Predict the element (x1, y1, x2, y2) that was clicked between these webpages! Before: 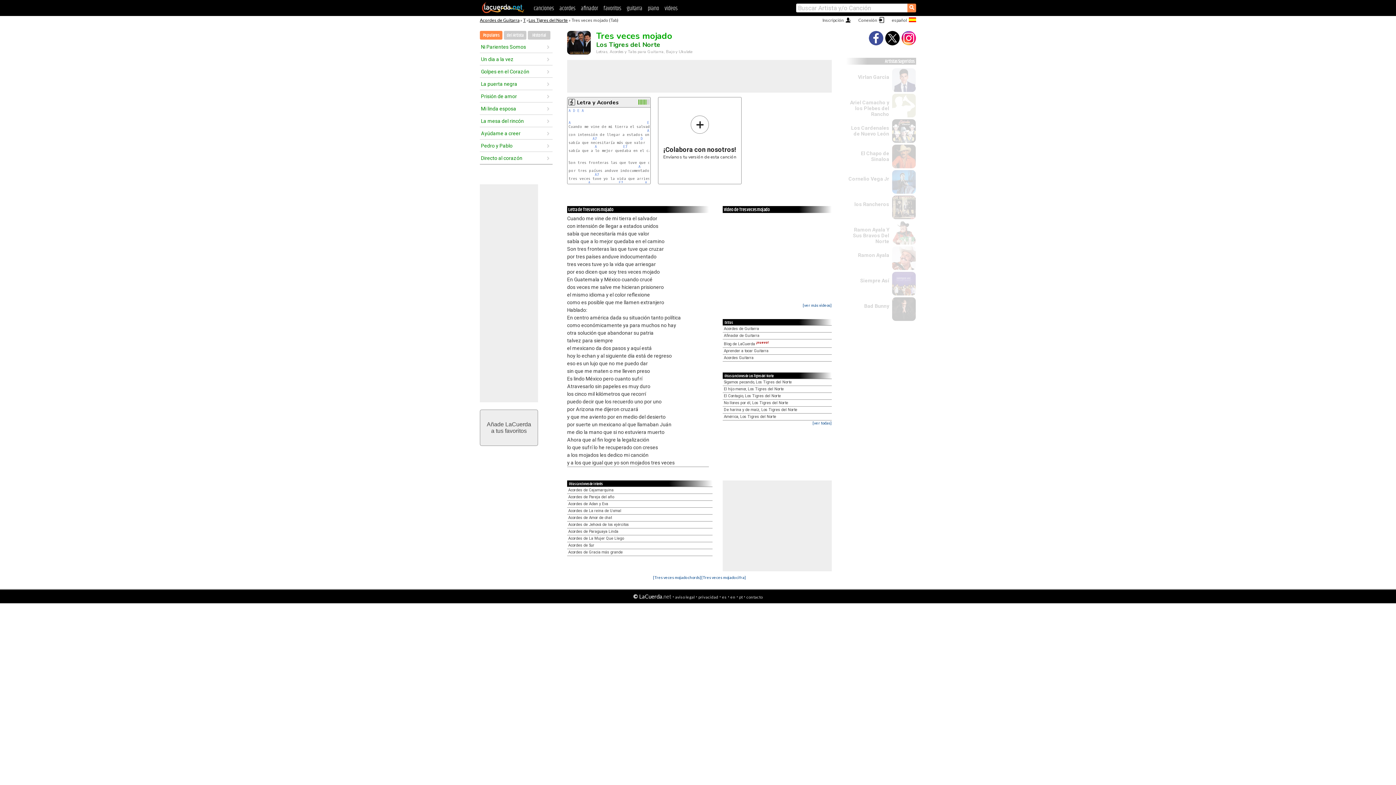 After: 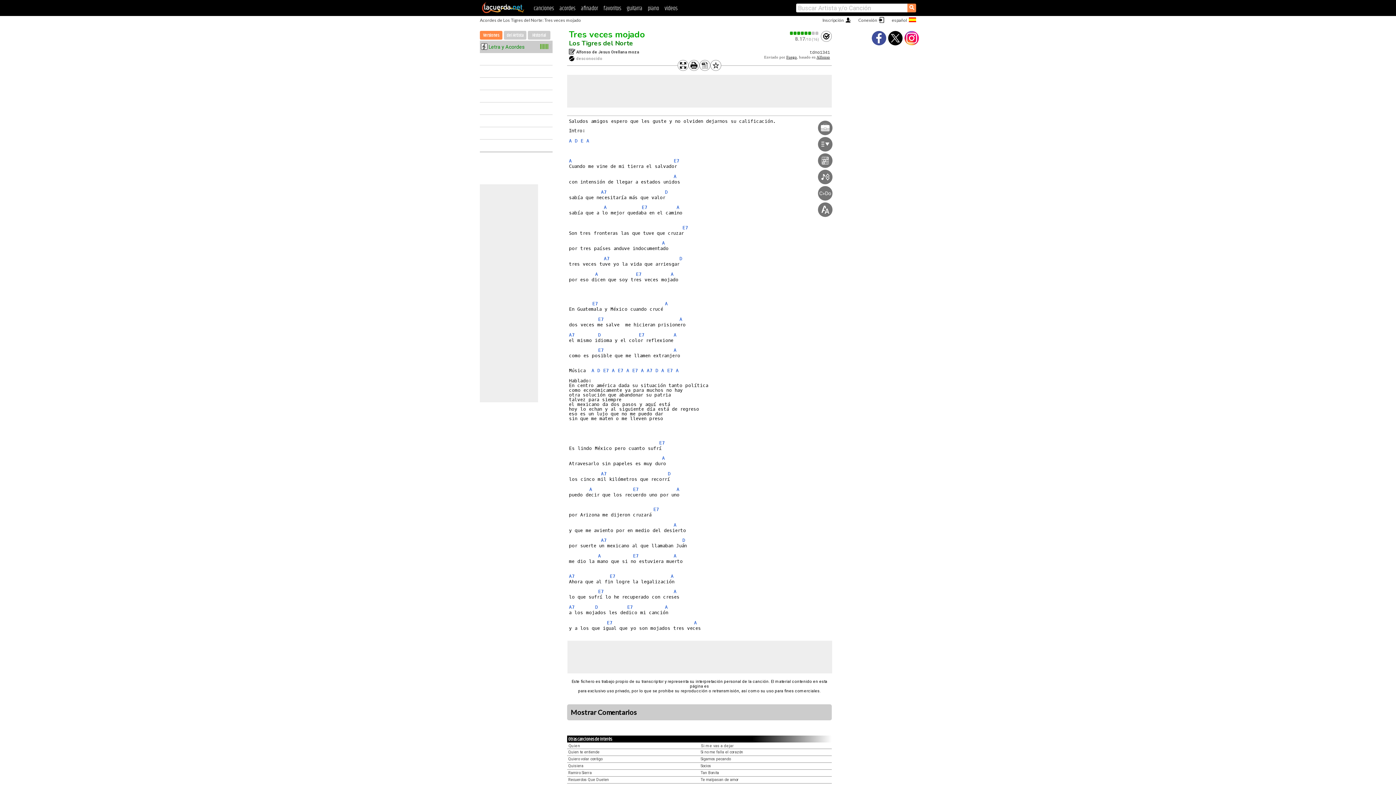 Action: bbox: (647, 128, 649, 133) label: A